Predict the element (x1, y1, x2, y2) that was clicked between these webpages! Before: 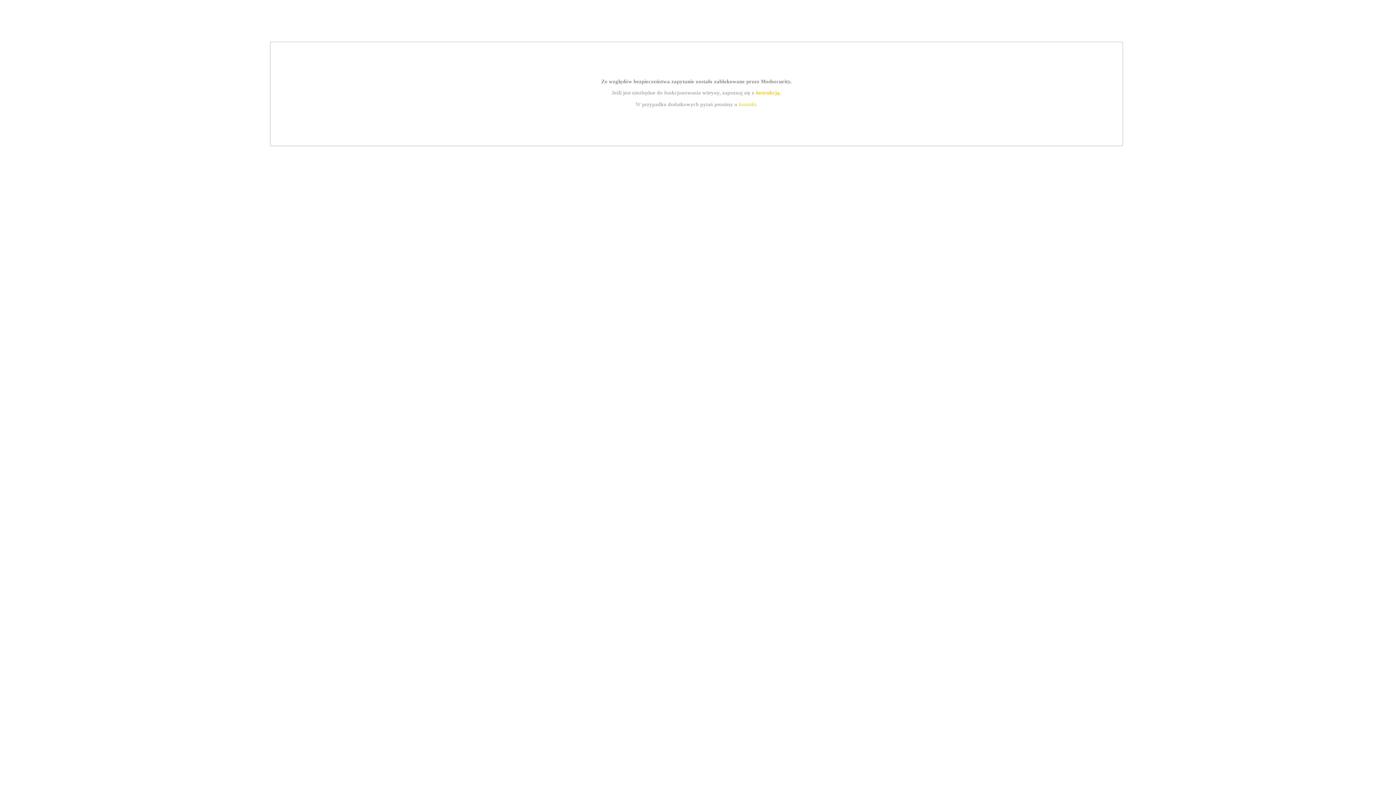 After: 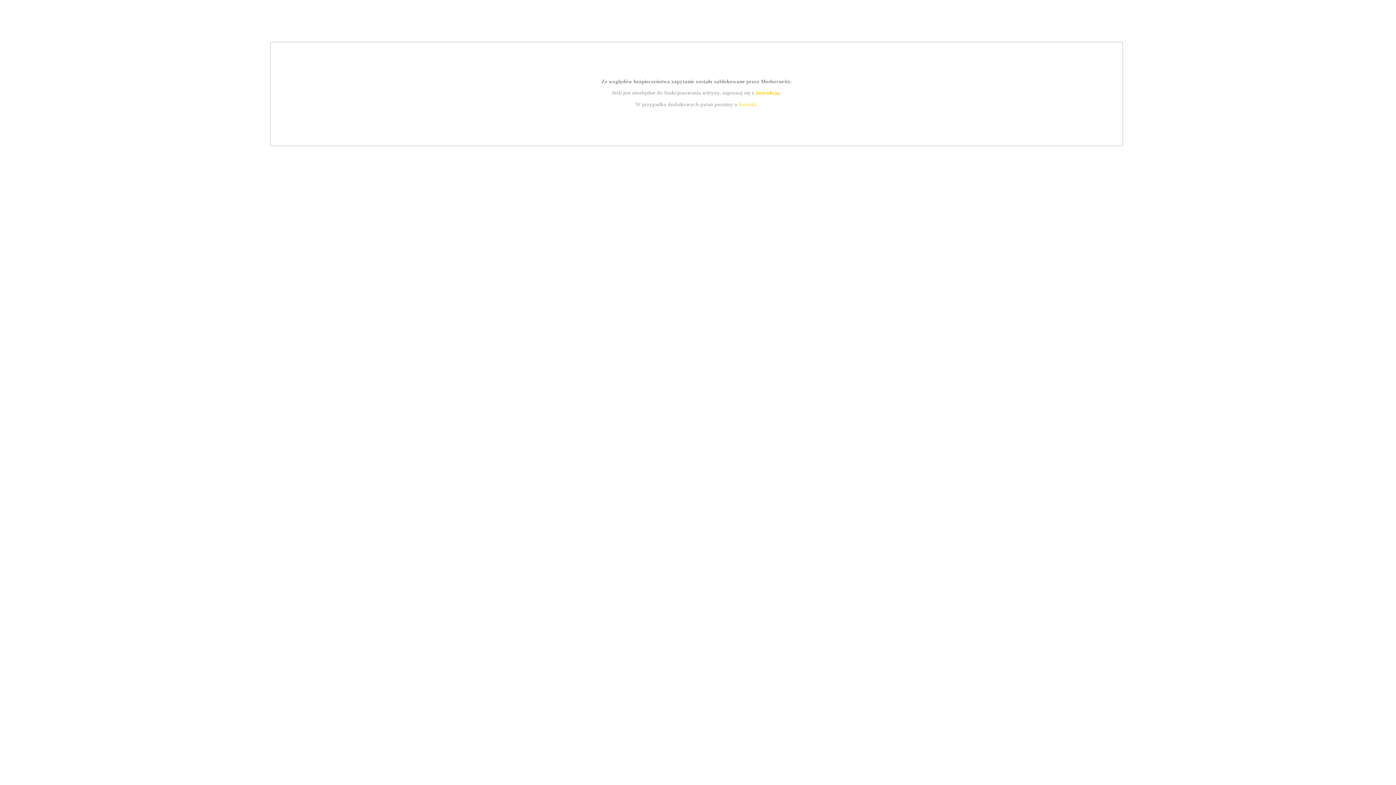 Action: label: kontakt bbox: (739, 101, 756, 107)